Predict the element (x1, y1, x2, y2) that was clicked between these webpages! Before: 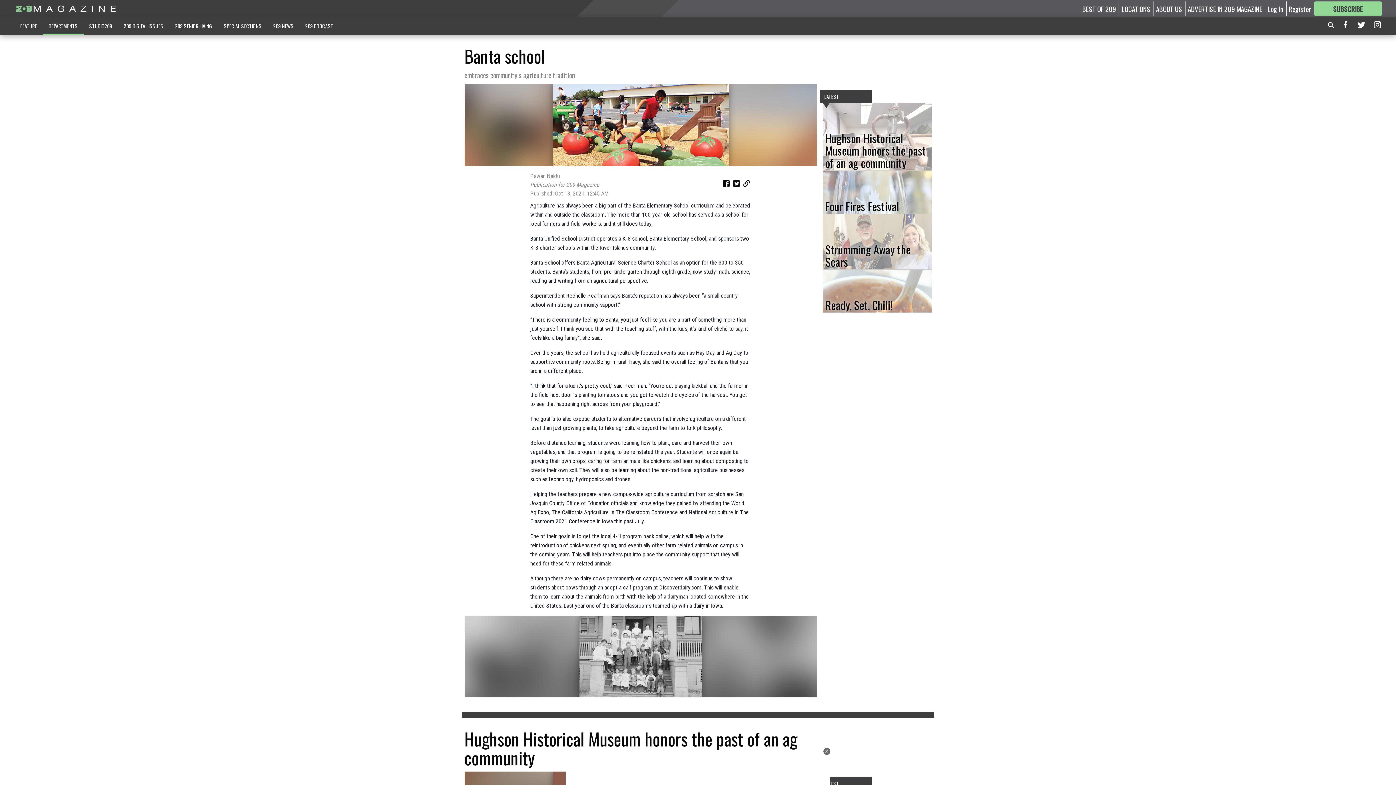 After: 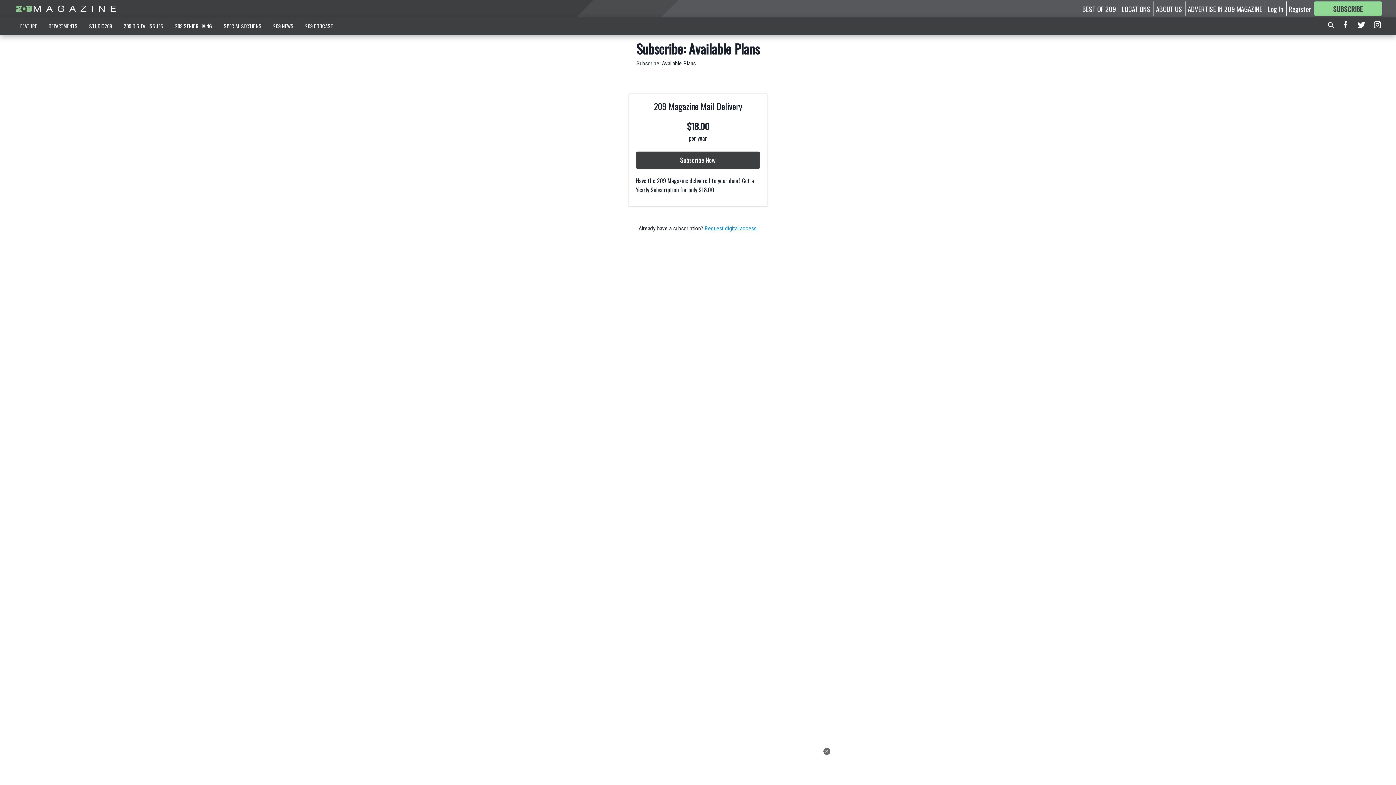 Action: label: SUBSCRIBE

FOR MORE GREAT CONTENT bbox: (1314, 1, 1382, 16)